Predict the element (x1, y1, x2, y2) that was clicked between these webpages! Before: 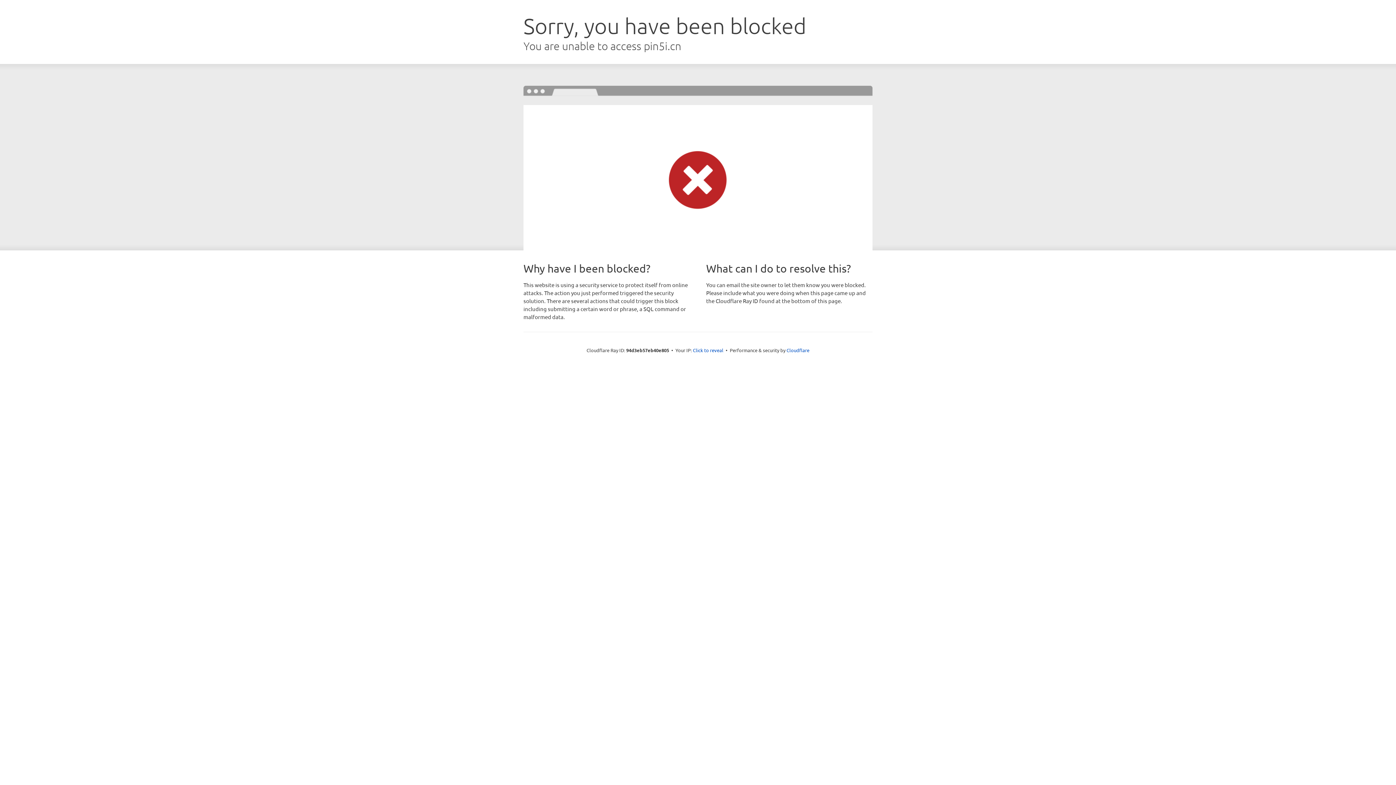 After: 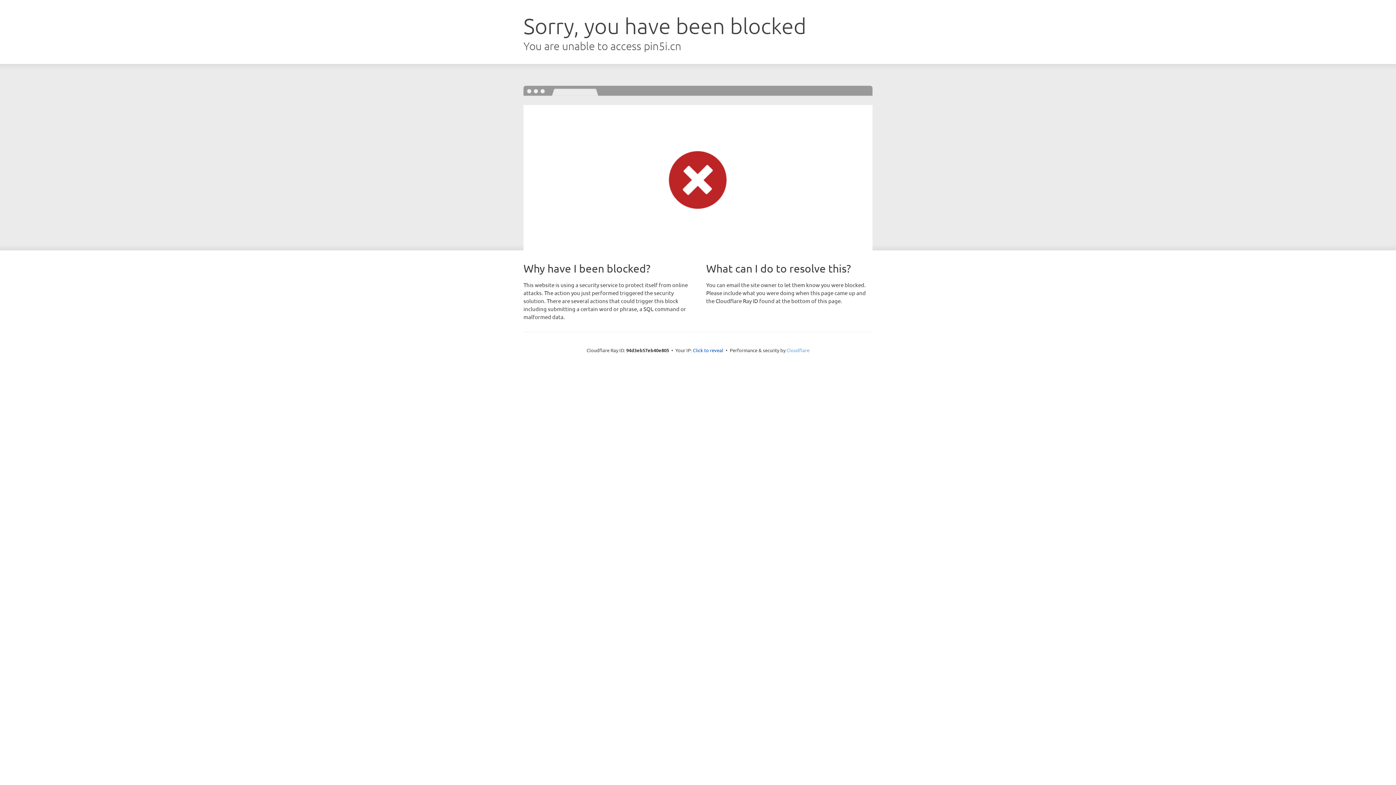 Action: label: Cloudflare bbox: (786, 347, 809, 353)